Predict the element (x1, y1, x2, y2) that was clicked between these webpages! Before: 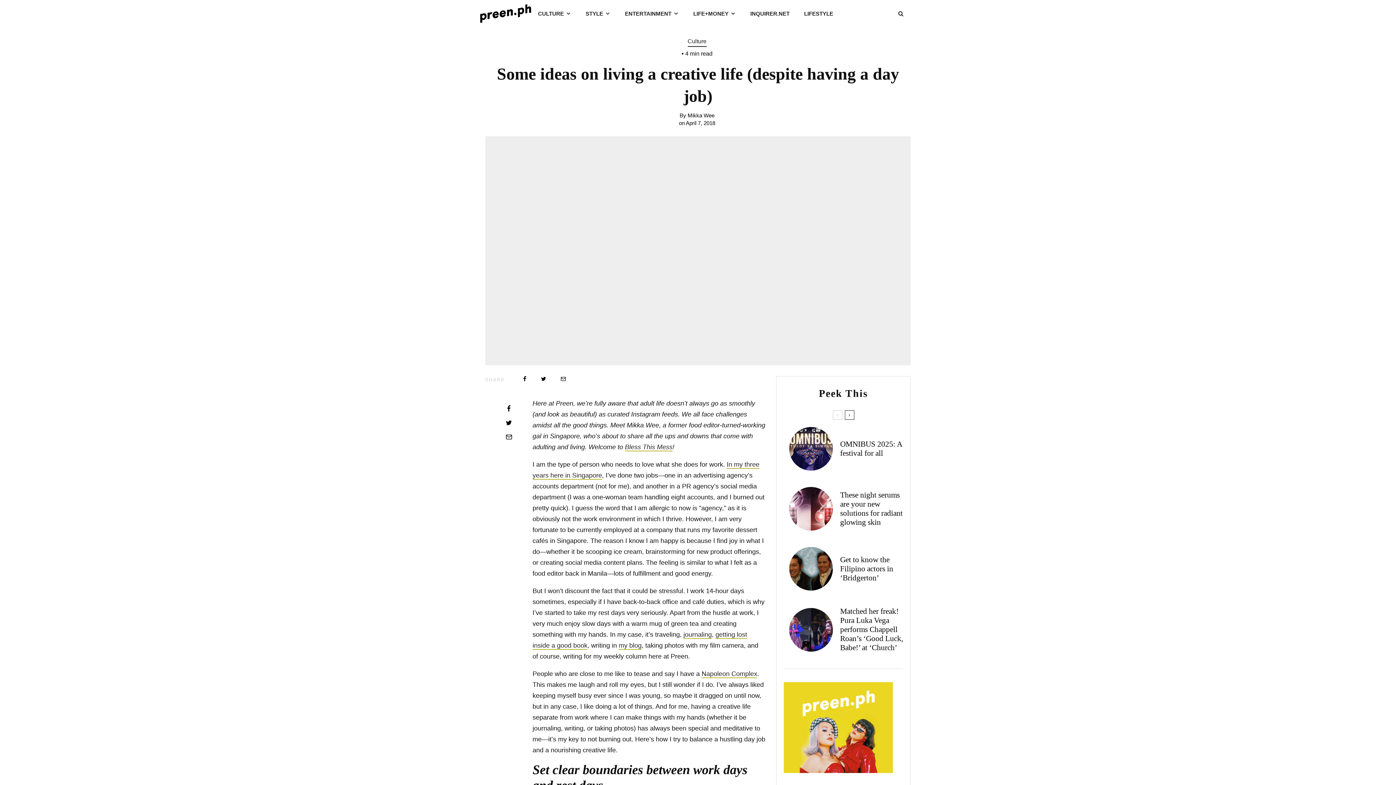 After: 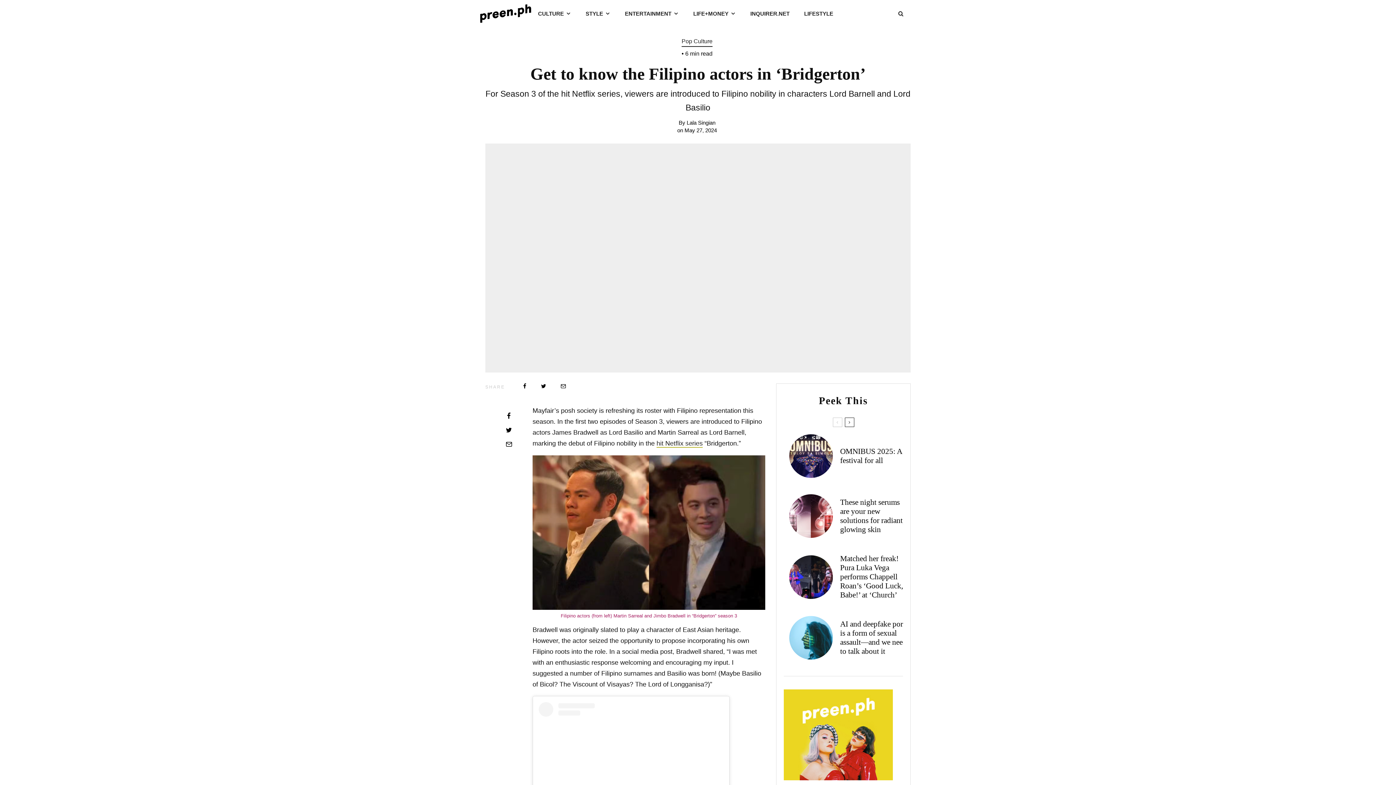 Action: bbox: (840, 555, 908, 582) label: Get to know the Filipino actors in ‘Bridgerton’